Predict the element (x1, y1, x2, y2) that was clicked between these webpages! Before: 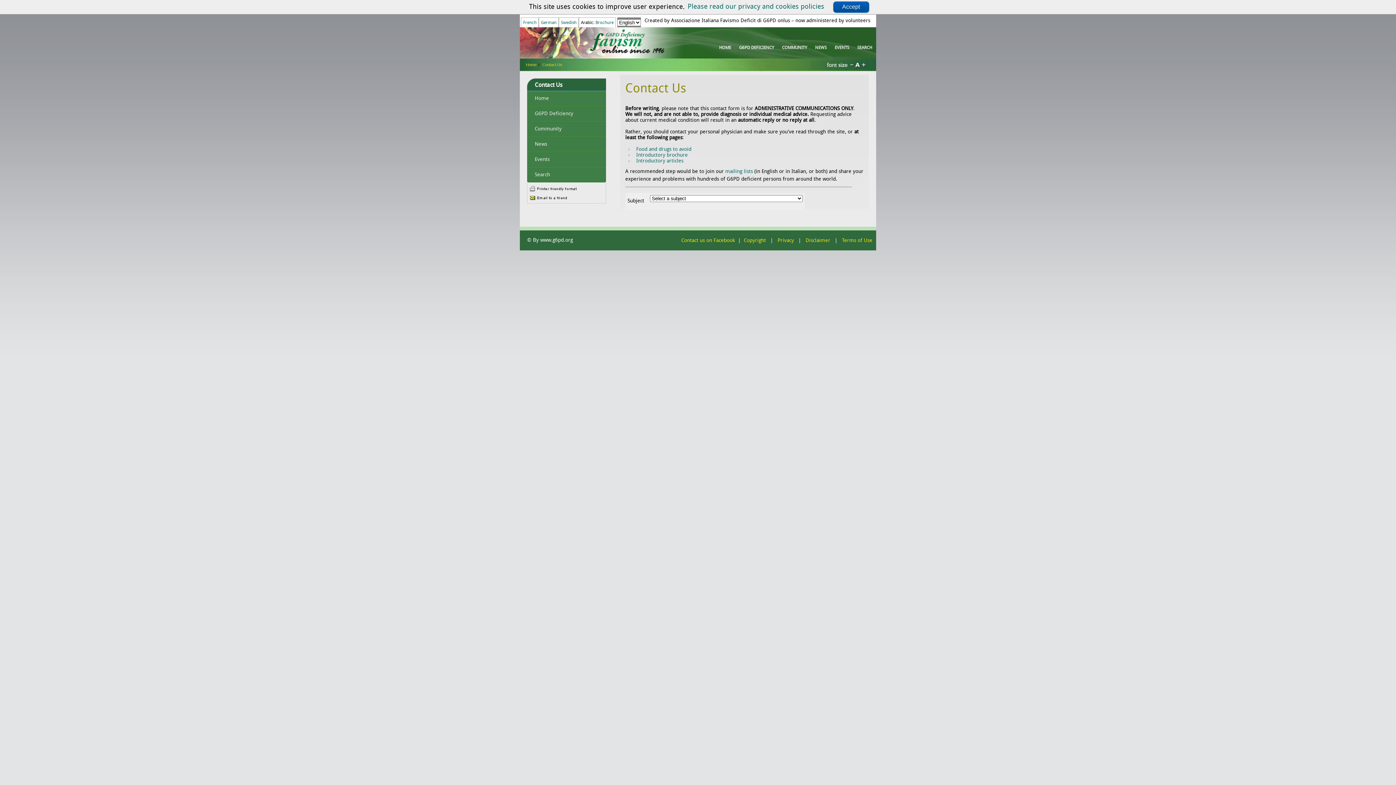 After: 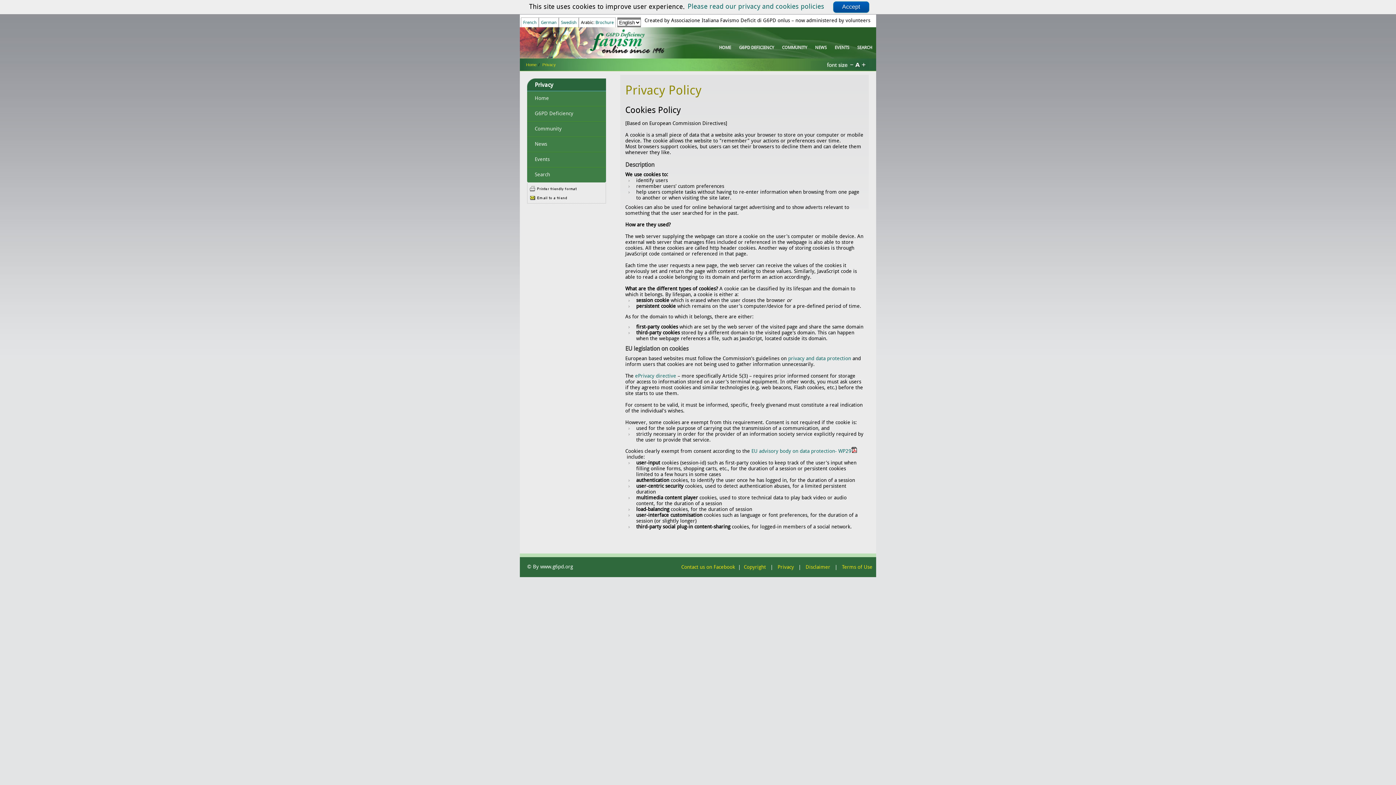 Action: label: Privacy bbox: (777, 238, 794, 243)